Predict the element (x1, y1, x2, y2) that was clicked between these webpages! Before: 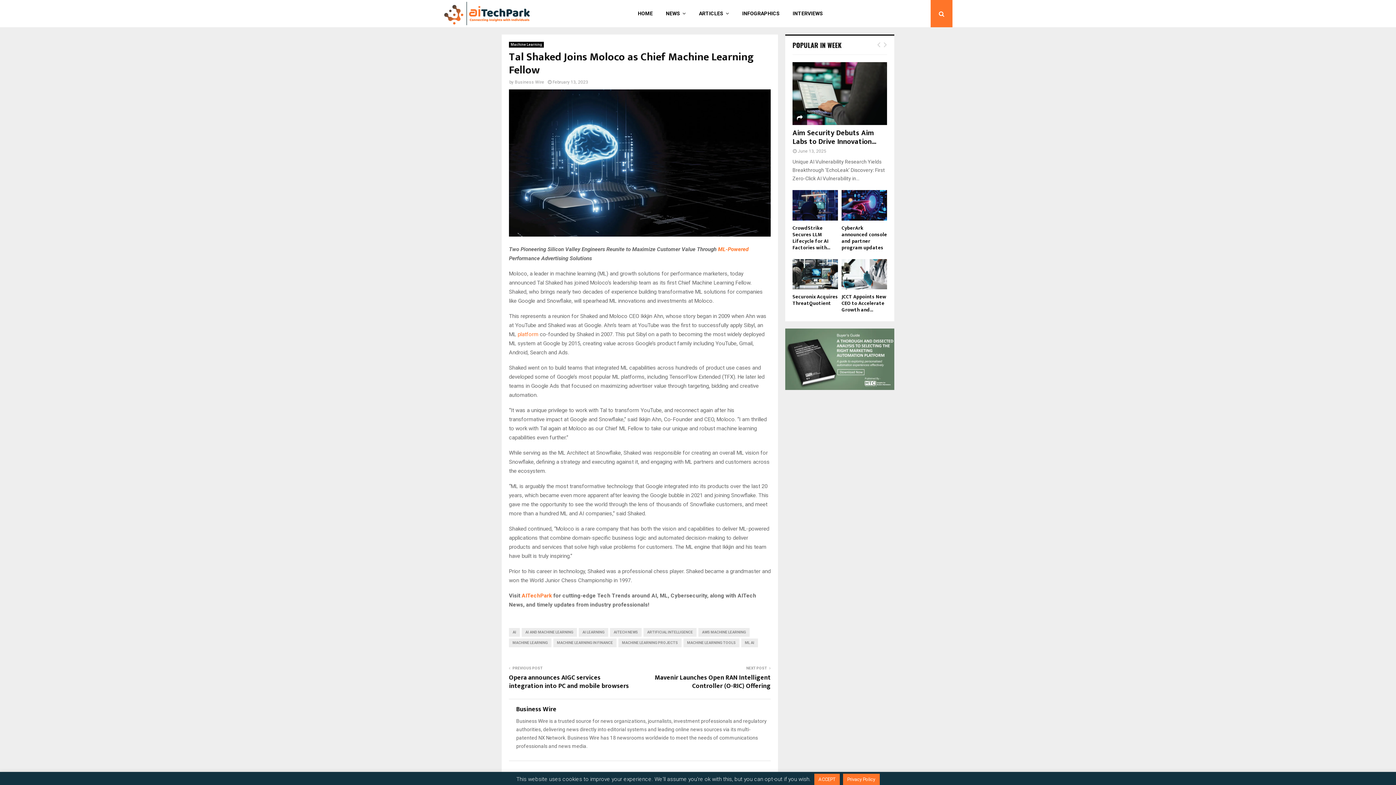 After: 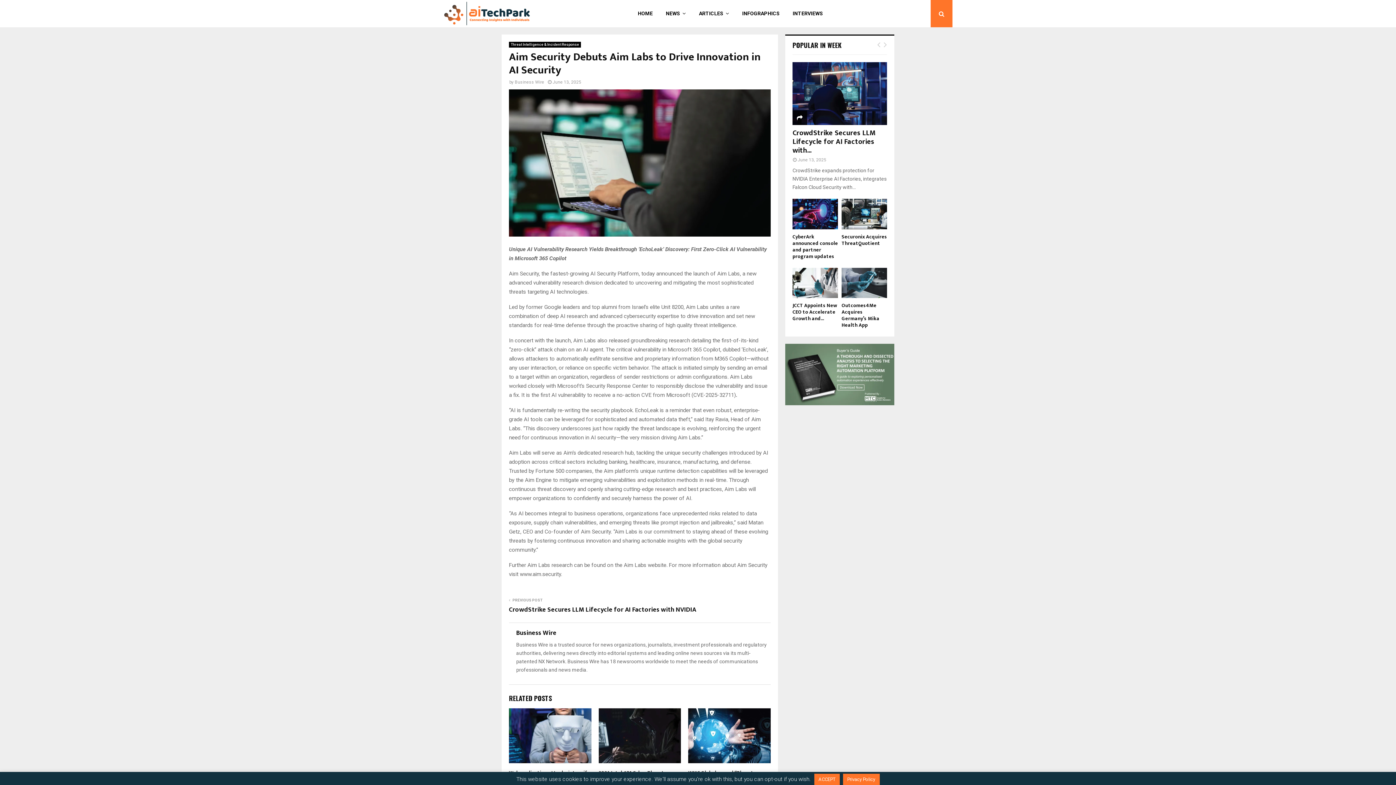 Action: bbox: (792, 62, 887, 125)